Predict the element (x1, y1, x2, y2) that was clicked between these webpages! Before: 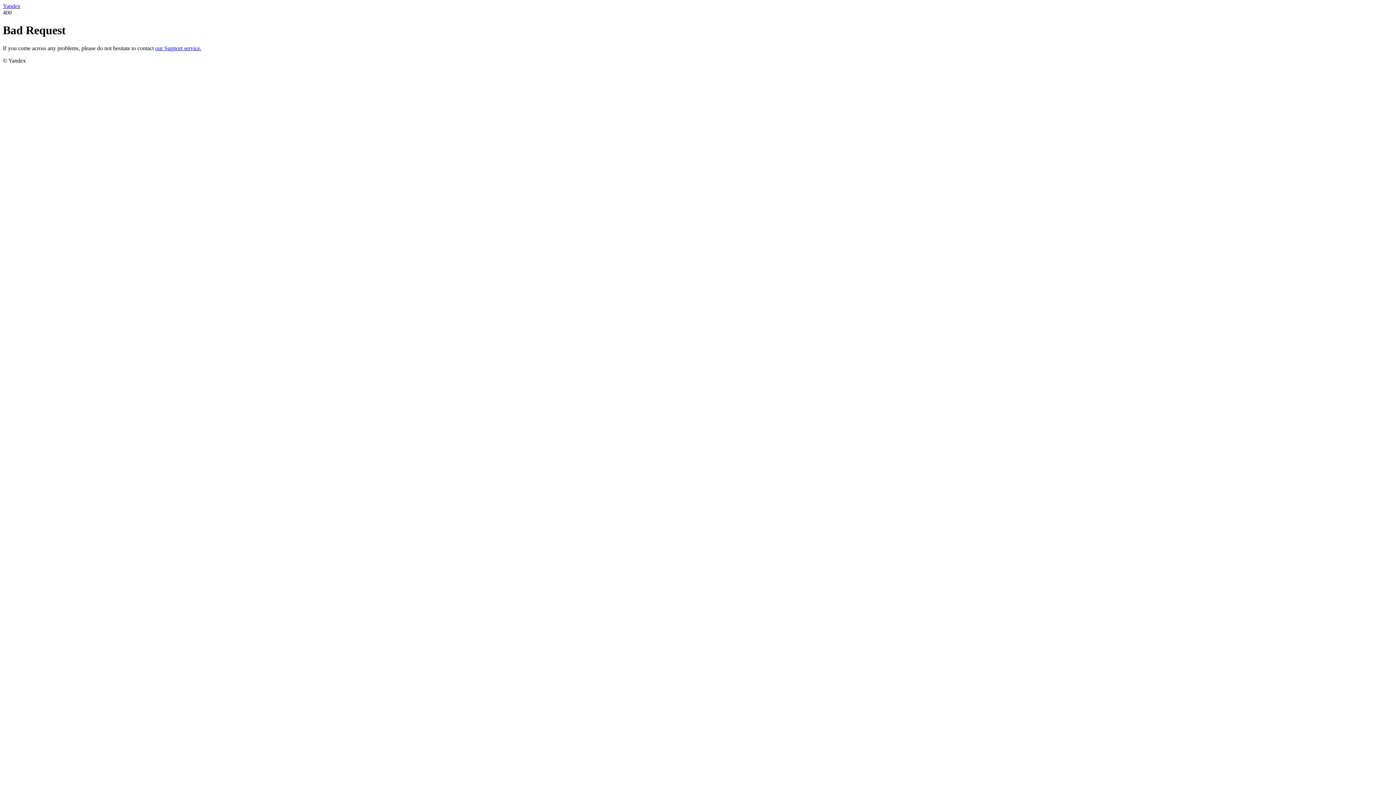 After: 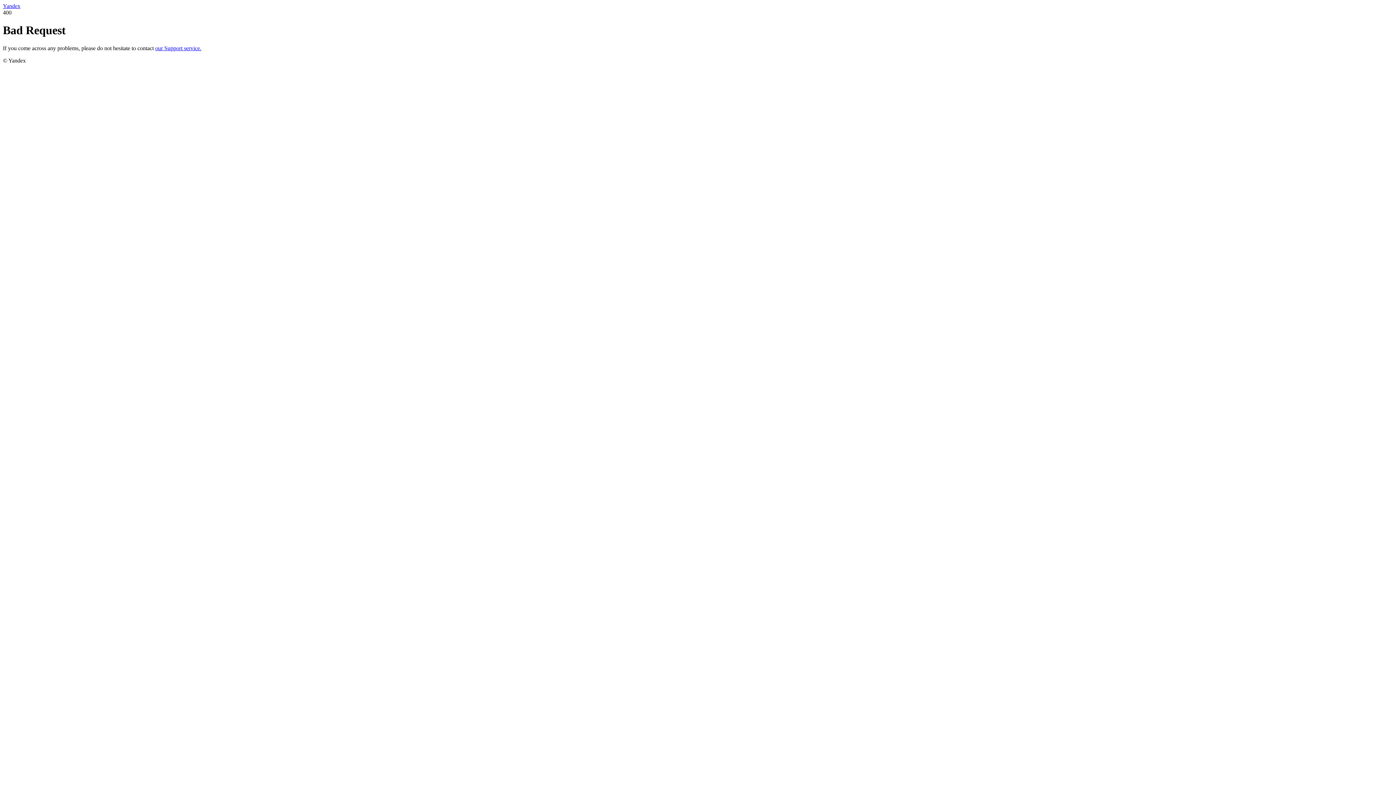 Action: bbox: (155, 45, 201, 51) label: our Support service.